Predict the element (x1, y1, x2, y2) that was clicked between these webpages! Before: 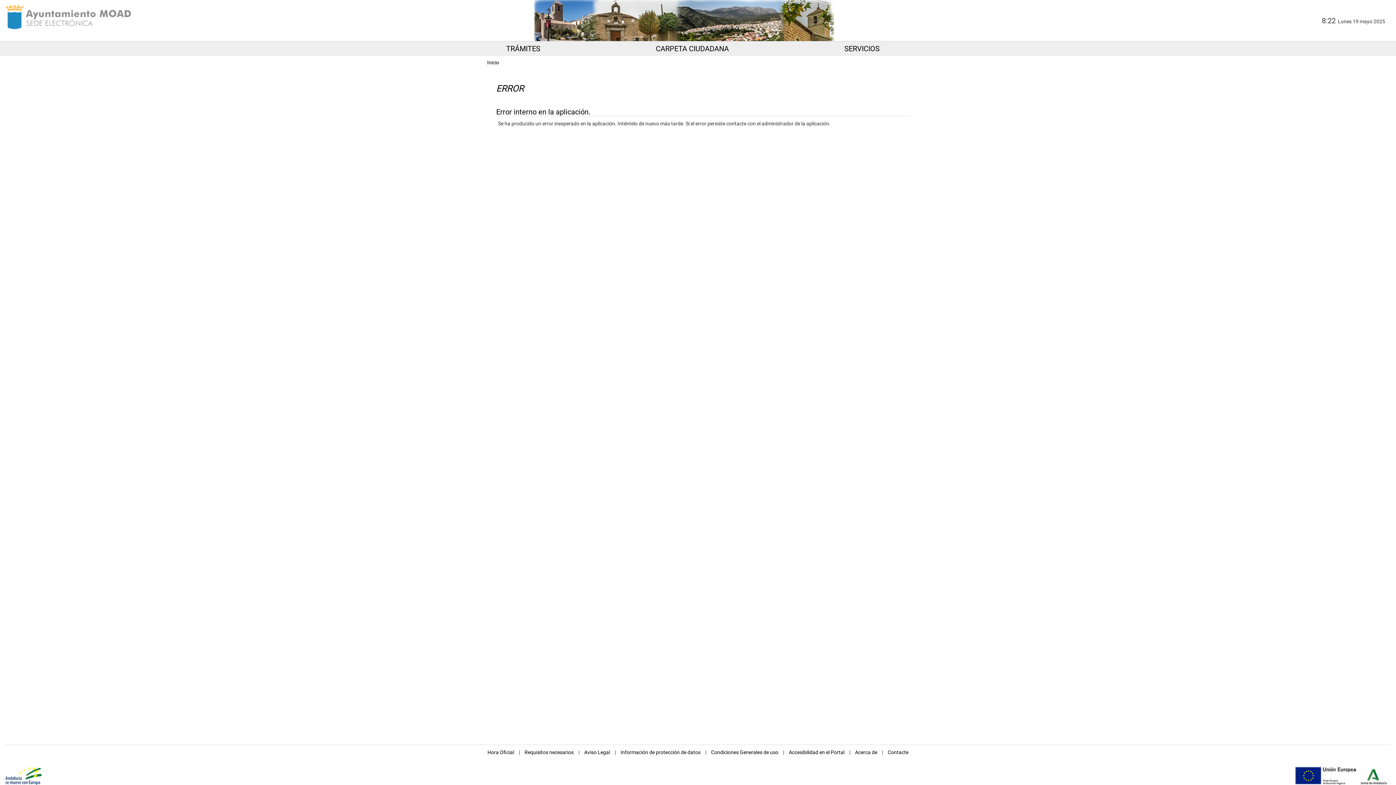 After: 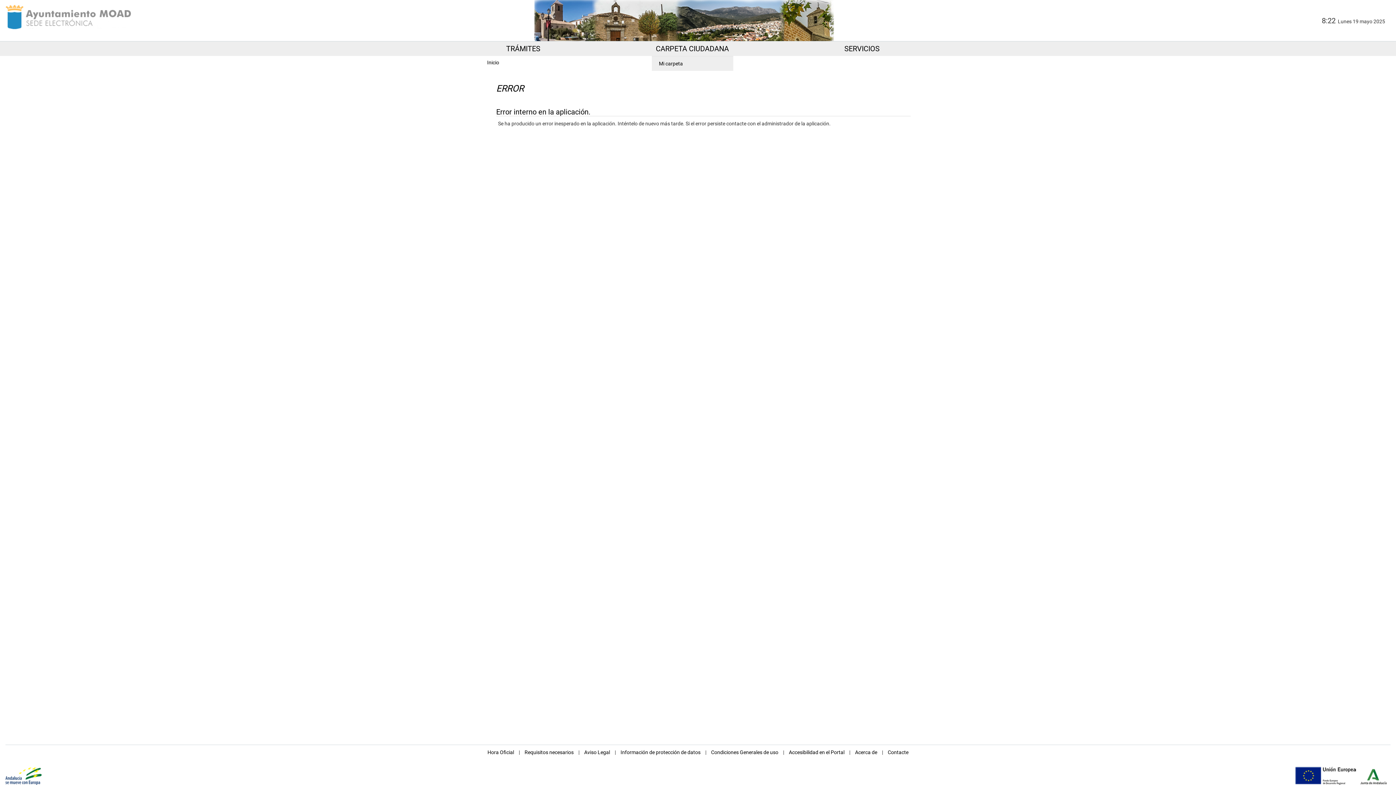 Action: bbox: (653, 41, 731, 56) label: CARPETA CIUDADANA